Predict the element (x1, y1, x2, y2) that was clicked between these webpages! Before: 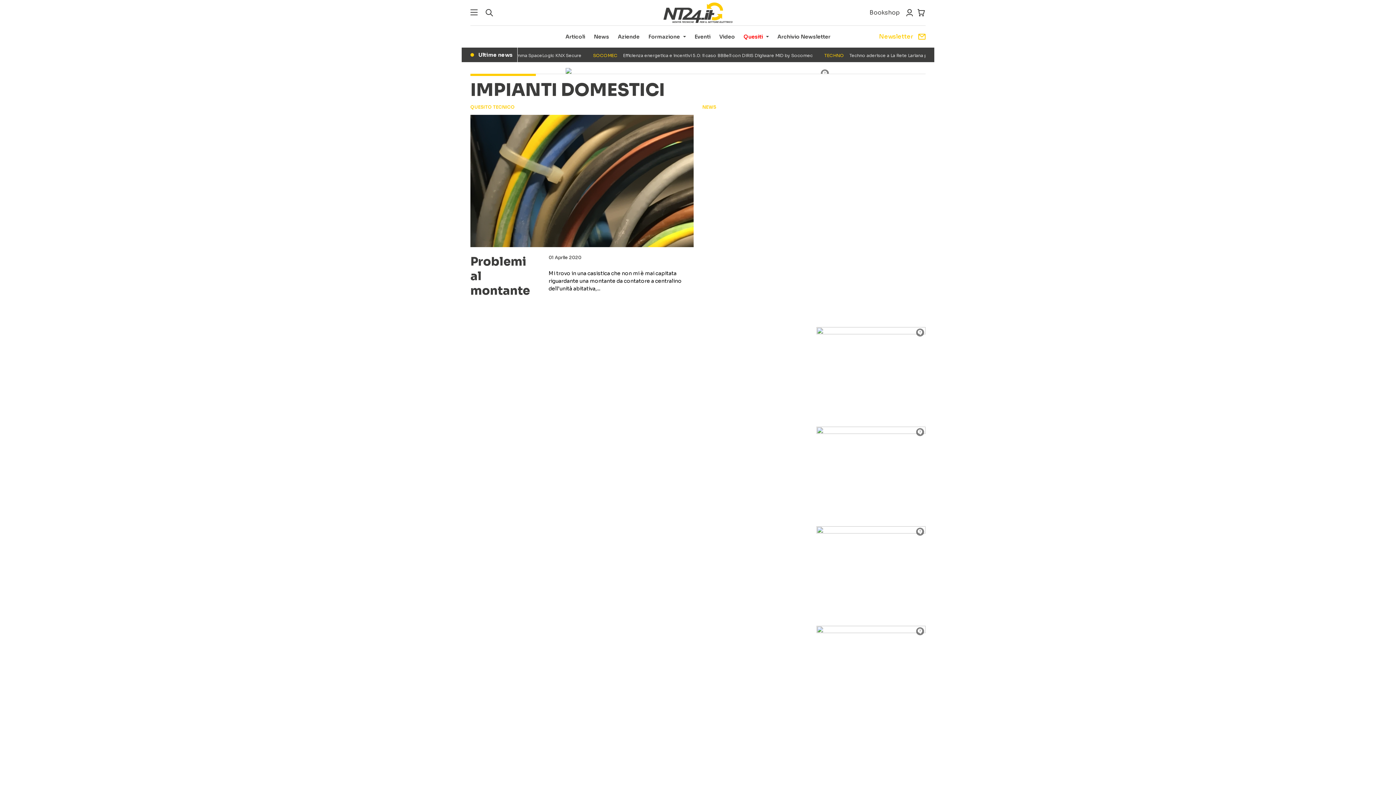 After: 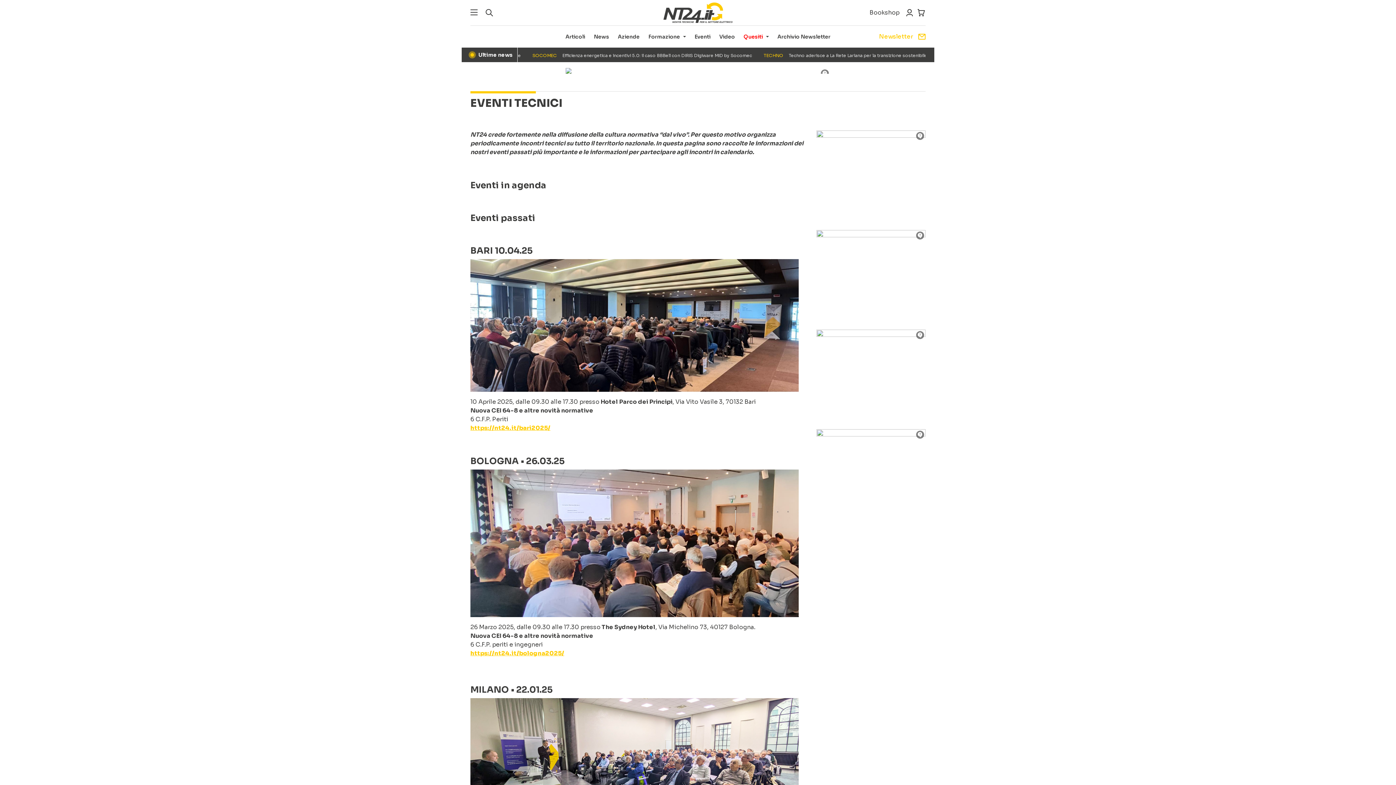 Action: label: Eventi bbox: (694, 32, 710, 40)